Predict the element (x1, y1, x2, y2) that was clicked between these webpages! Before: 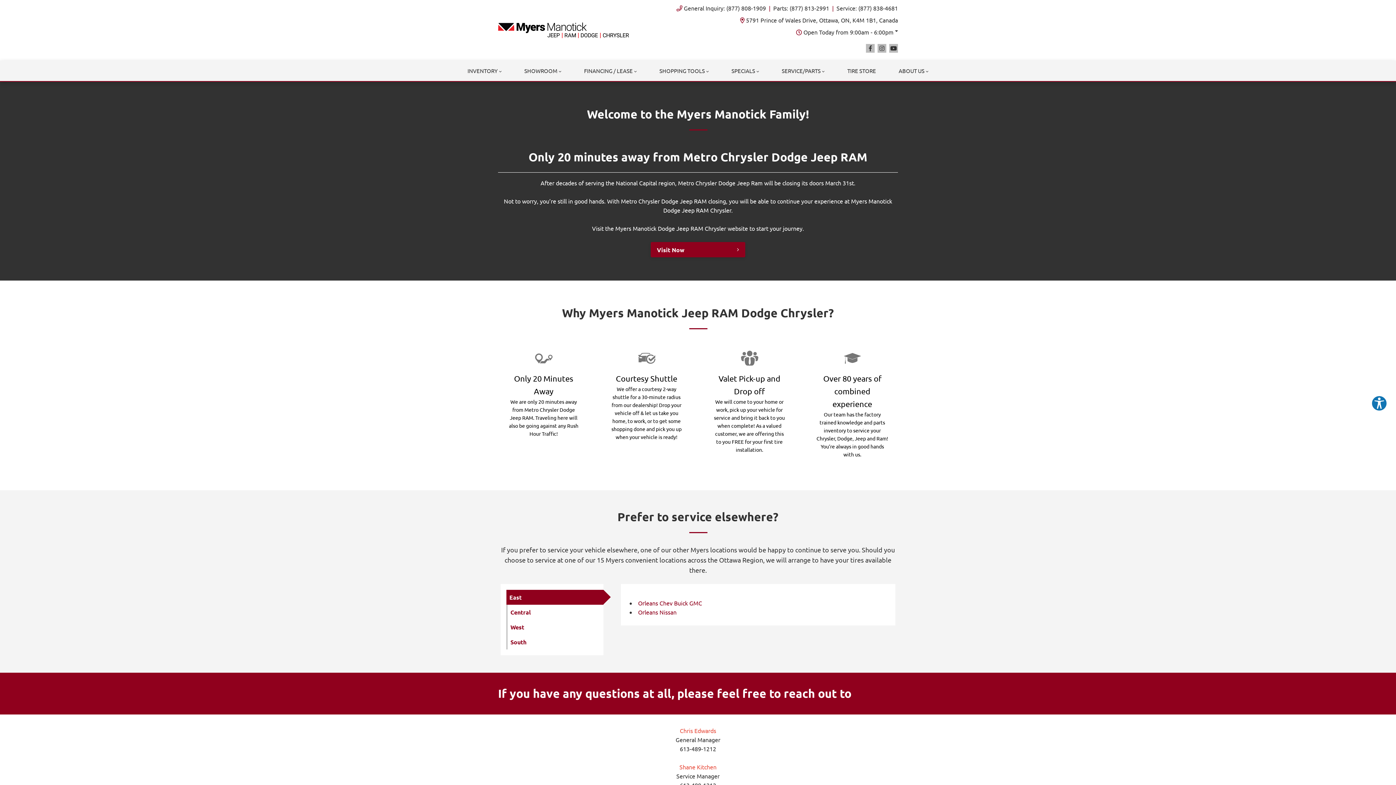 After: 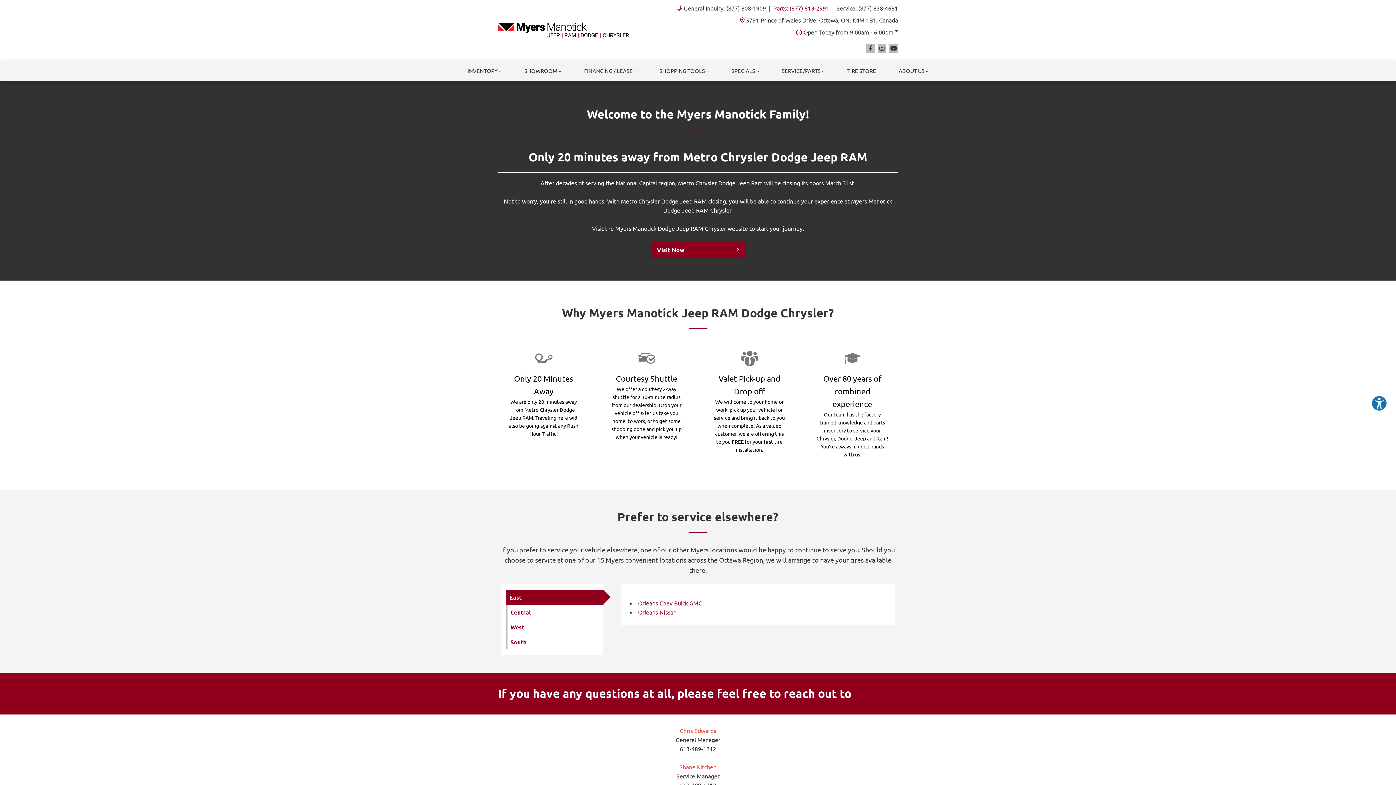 Action: label: Parts: (877) 813-2991 bbox: (769, 3, 829, 12)